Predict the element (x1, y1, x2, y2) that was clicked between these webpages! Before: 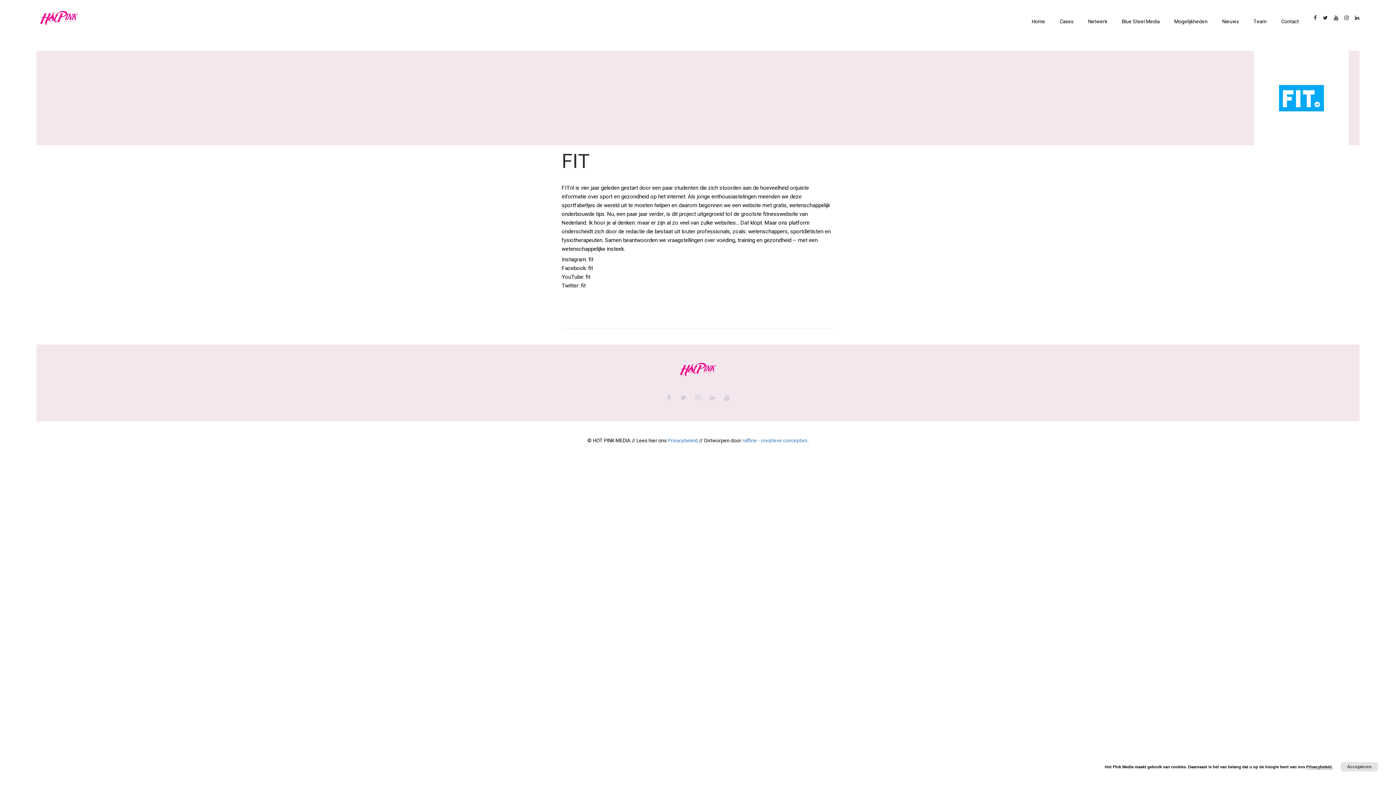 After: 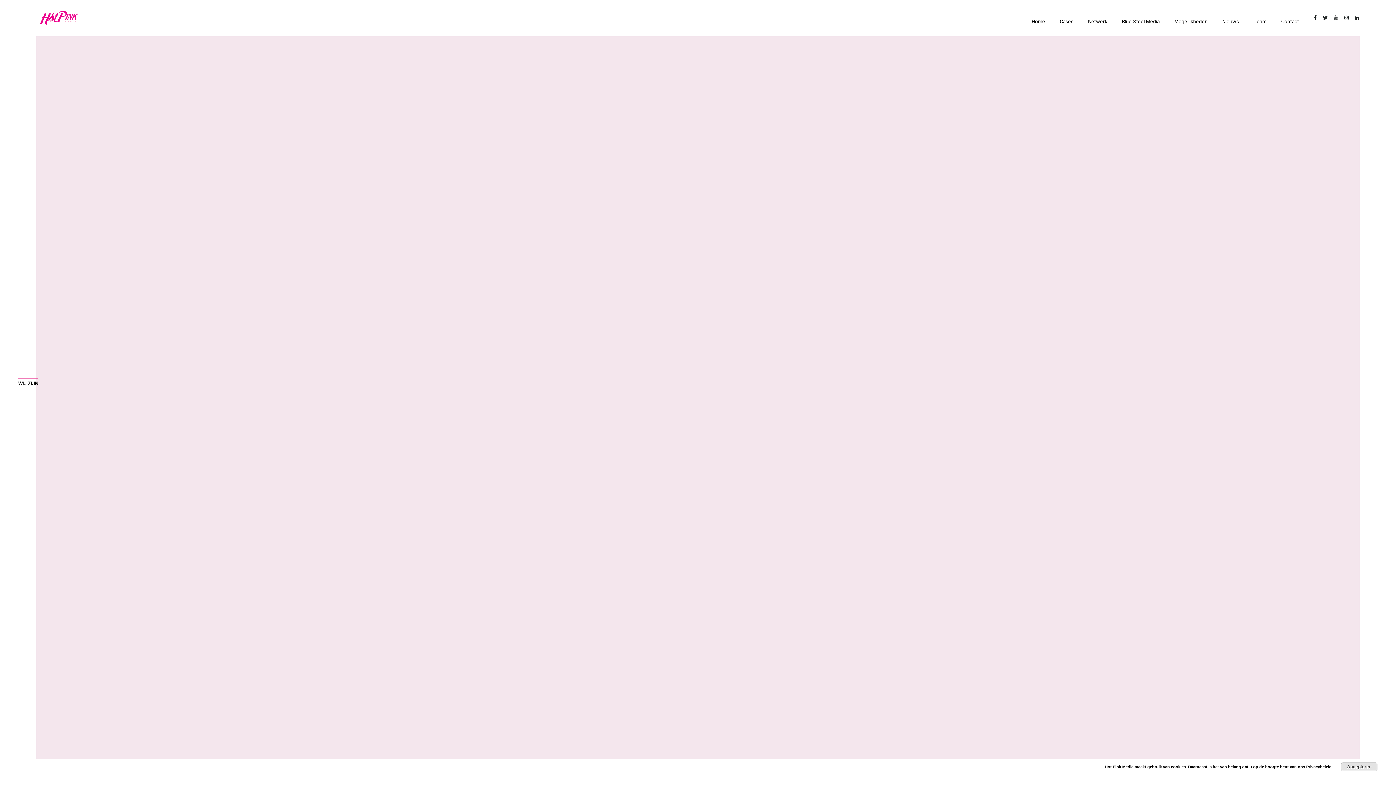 Action: bbox: (1032, 17, 1045, 26) label: Home